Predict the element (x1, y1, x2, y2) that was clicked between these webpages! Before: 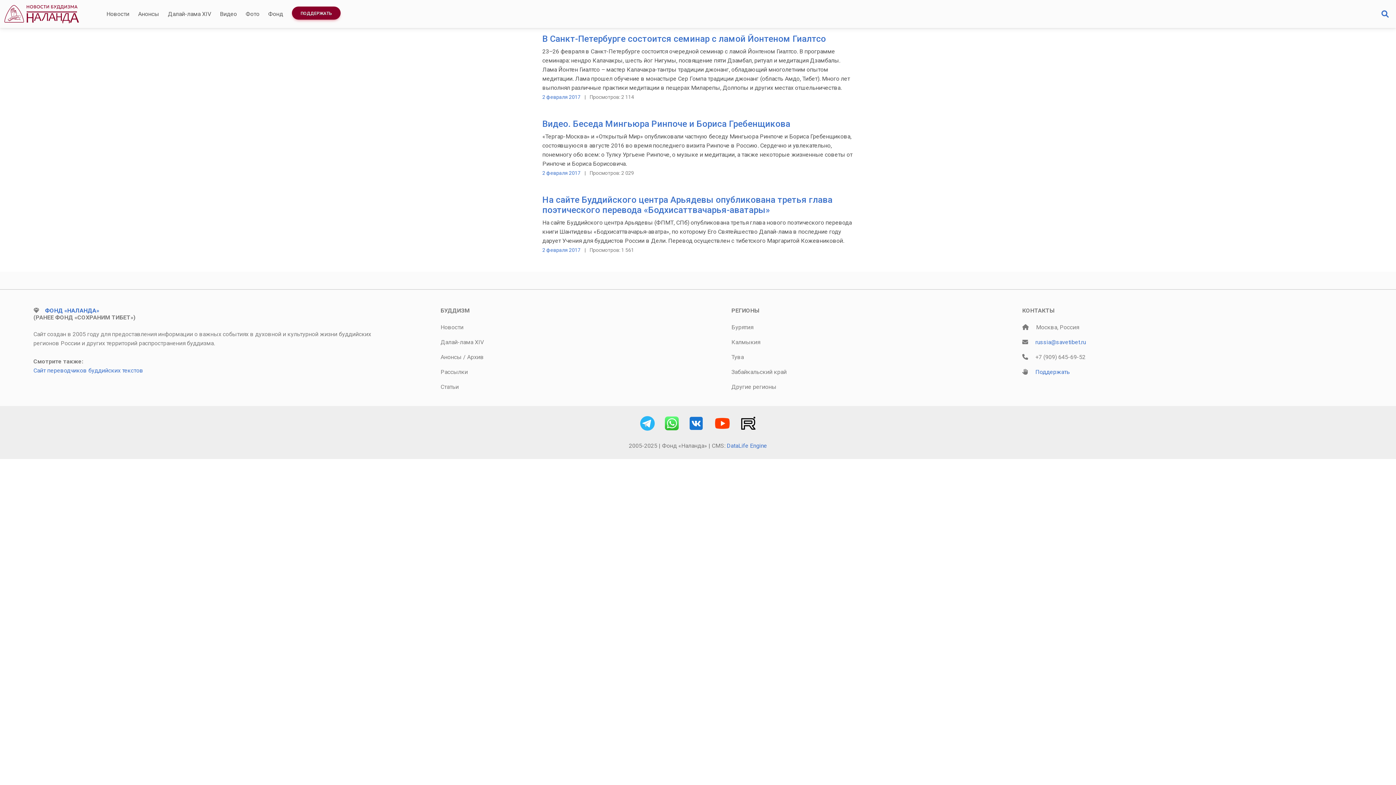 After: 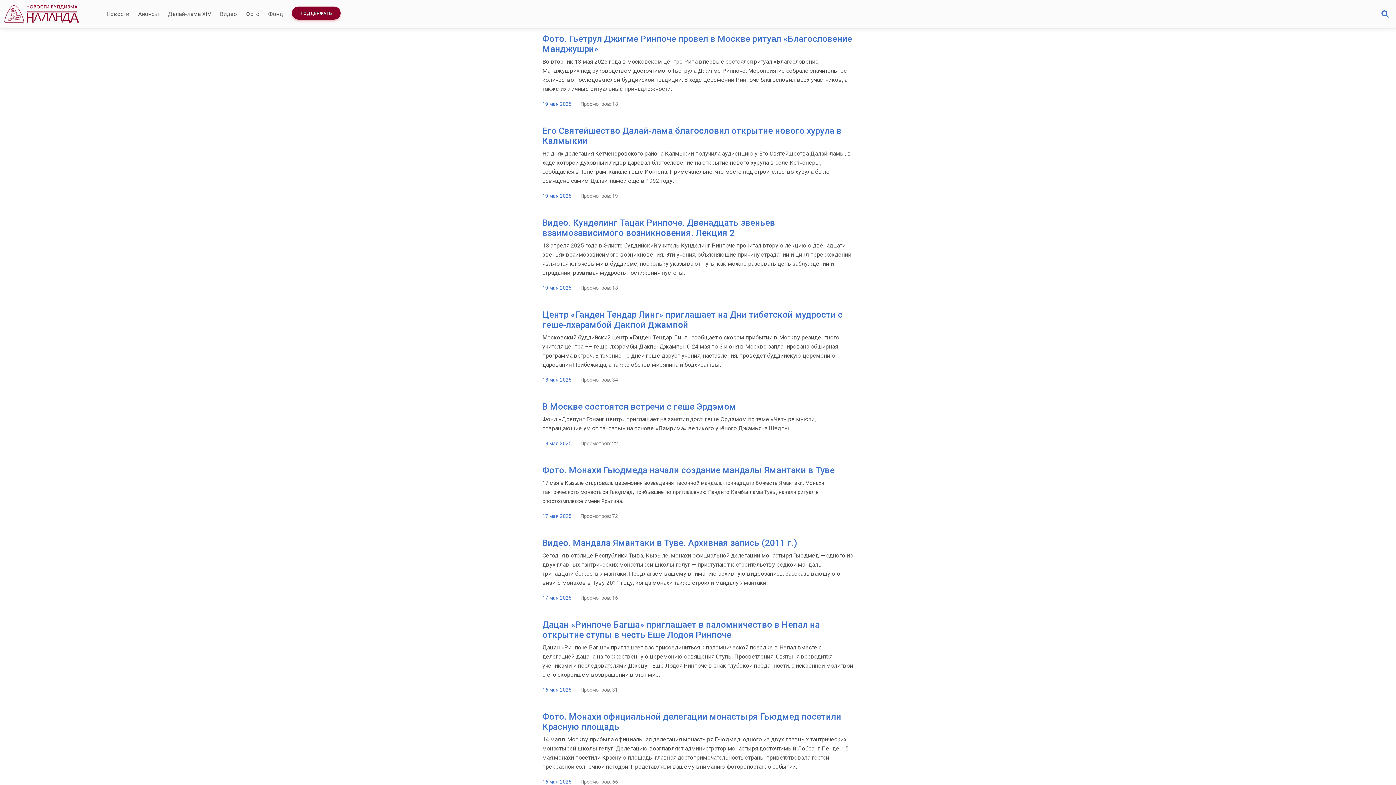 Action: bbox: (440, 323, 463, 330) label: Новости